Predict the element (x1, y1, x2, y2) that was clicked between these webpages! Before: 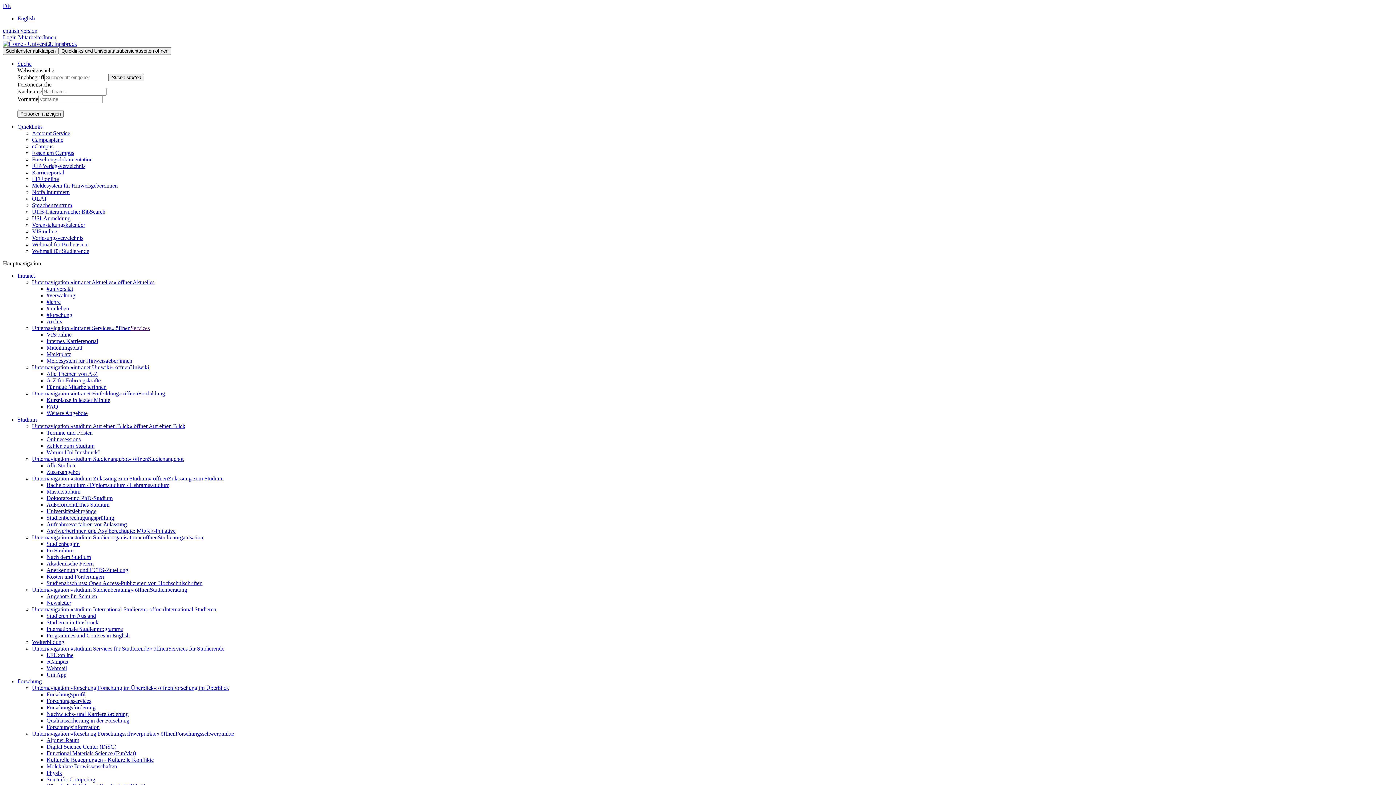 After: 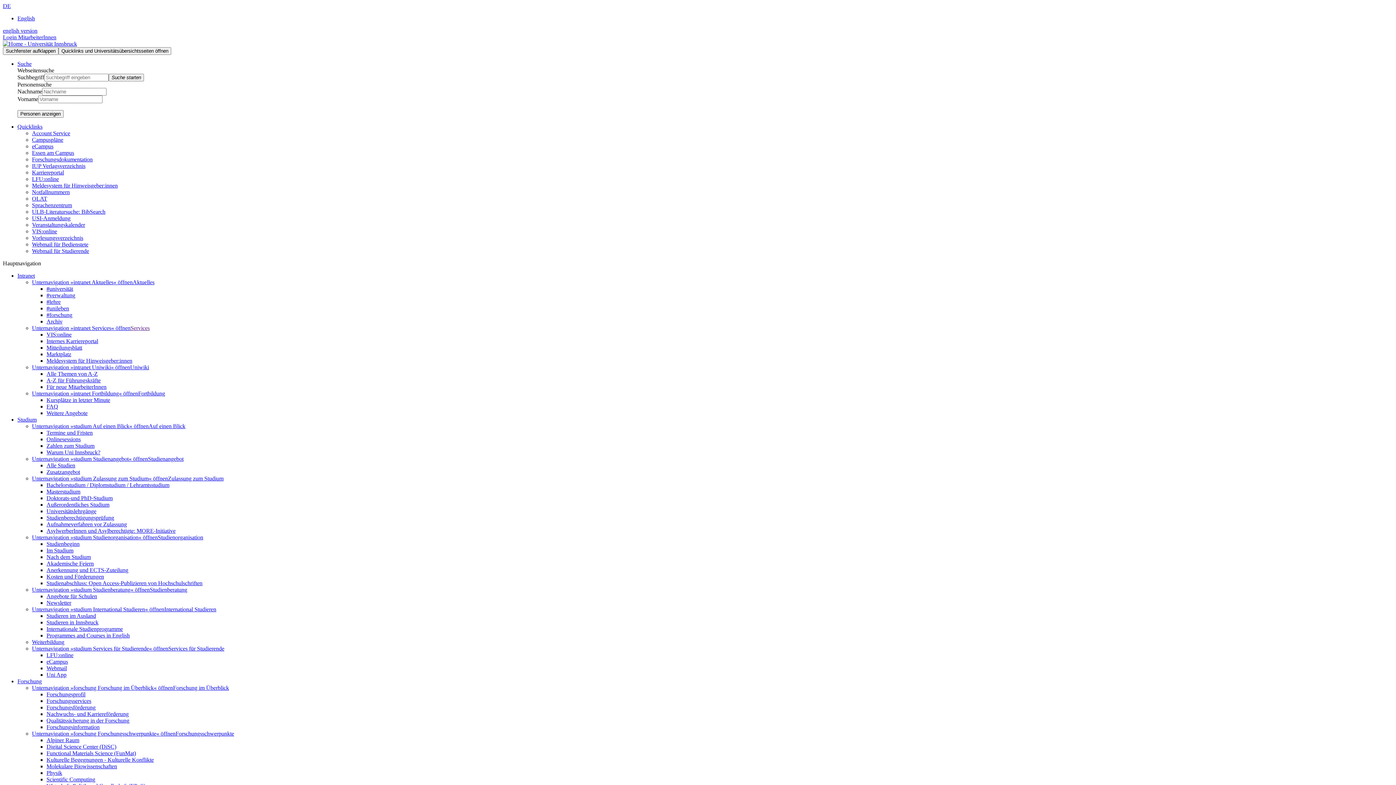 Action: bbox: (32, 279, 132, 285) label: Unternavigation »intranet Aktuelles« öffnen